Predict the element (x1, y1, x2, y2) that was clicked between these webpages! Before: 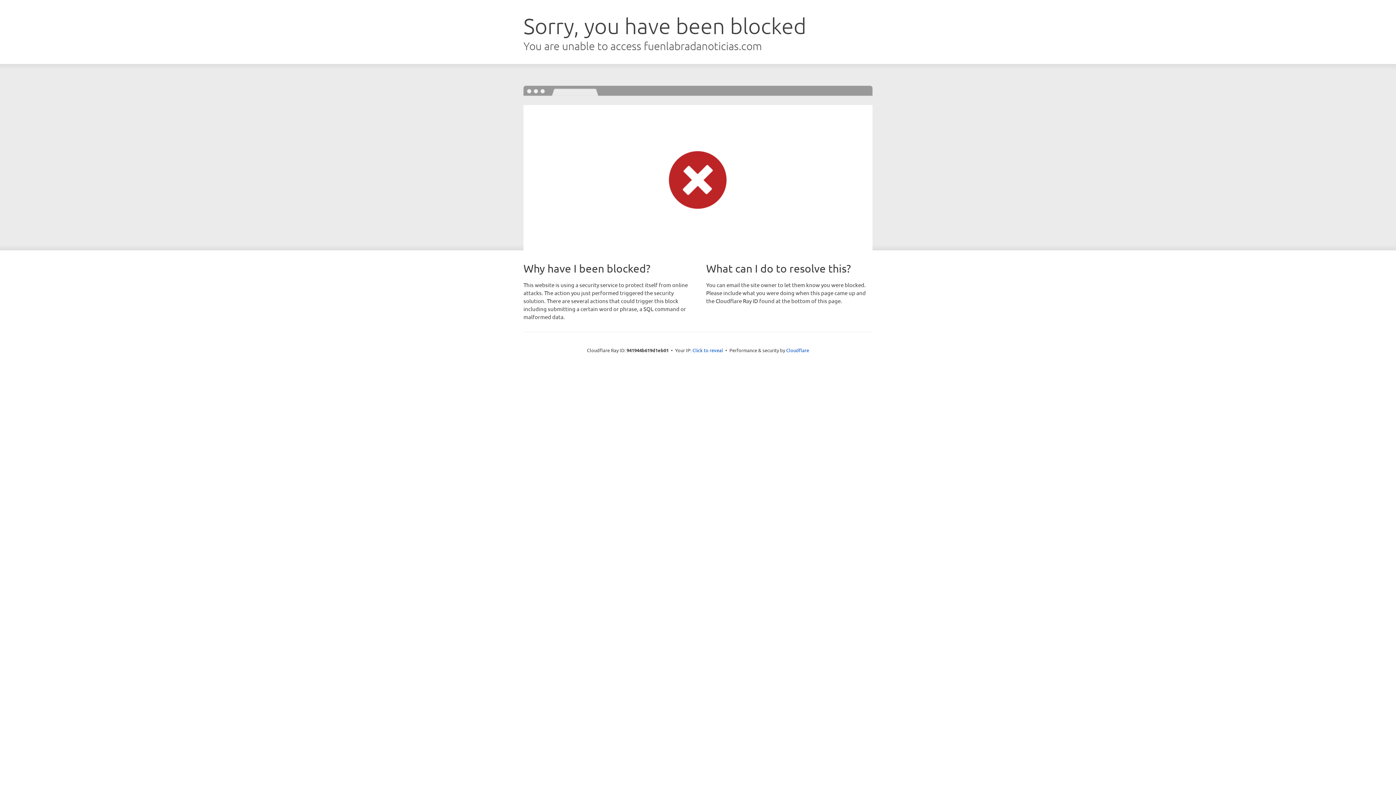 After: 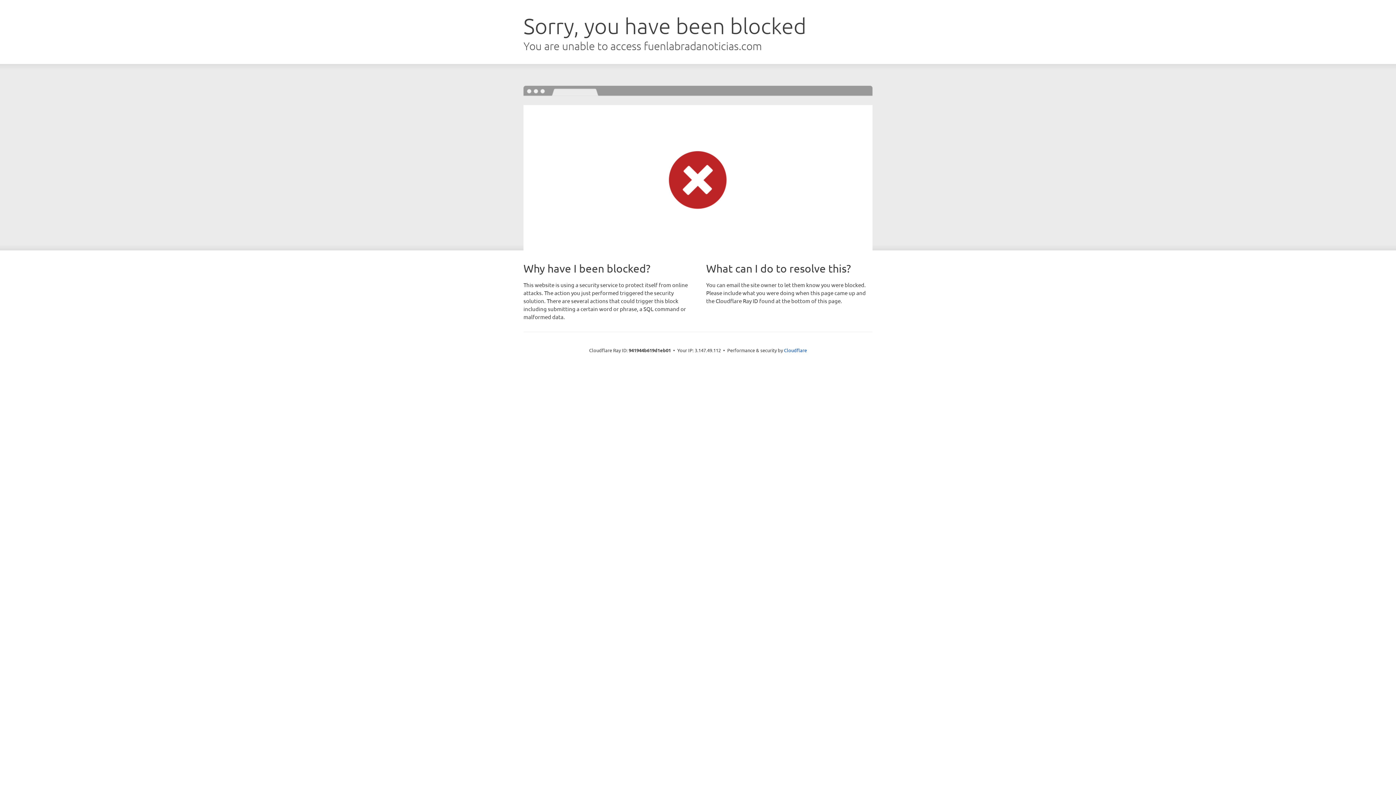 Action: label: Click to reveal bbox: (692, 346, 723, 353)